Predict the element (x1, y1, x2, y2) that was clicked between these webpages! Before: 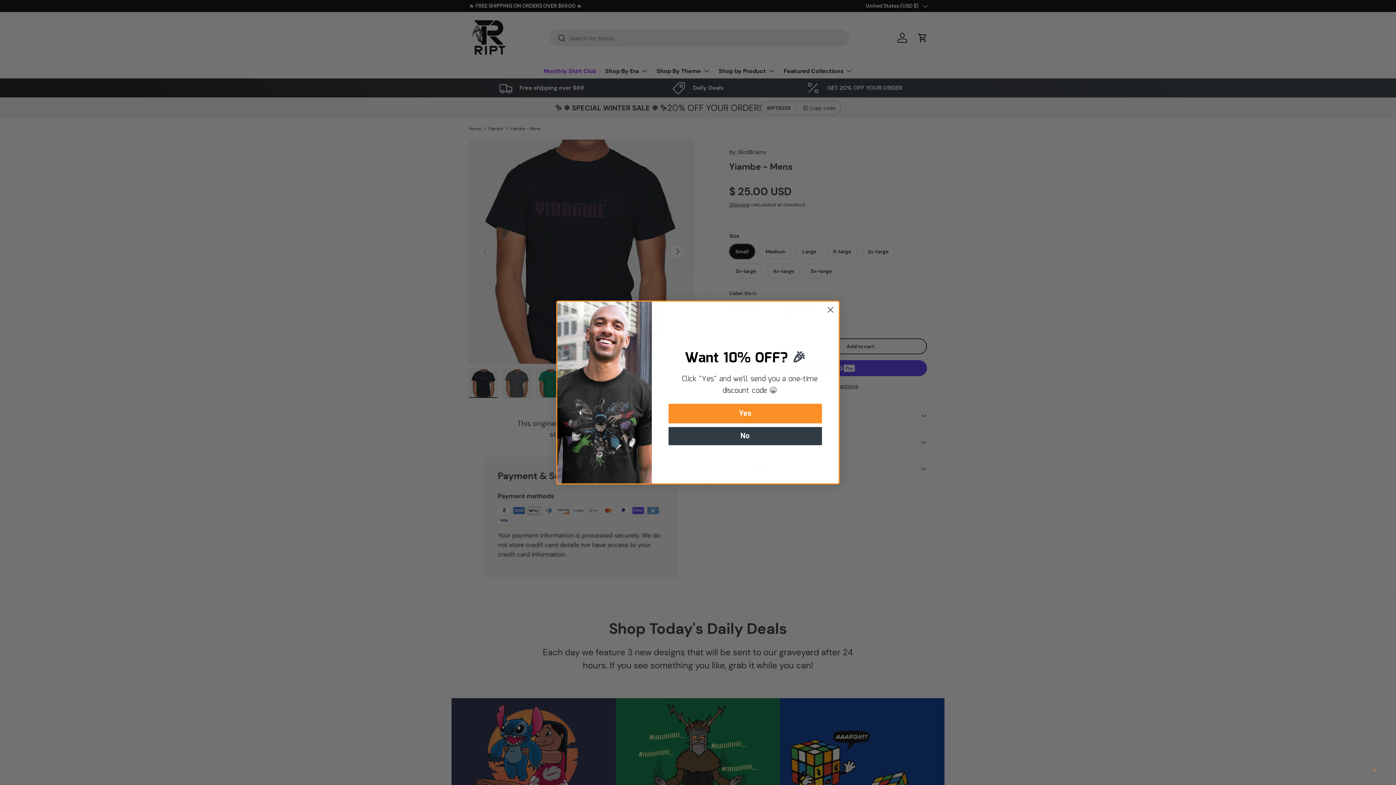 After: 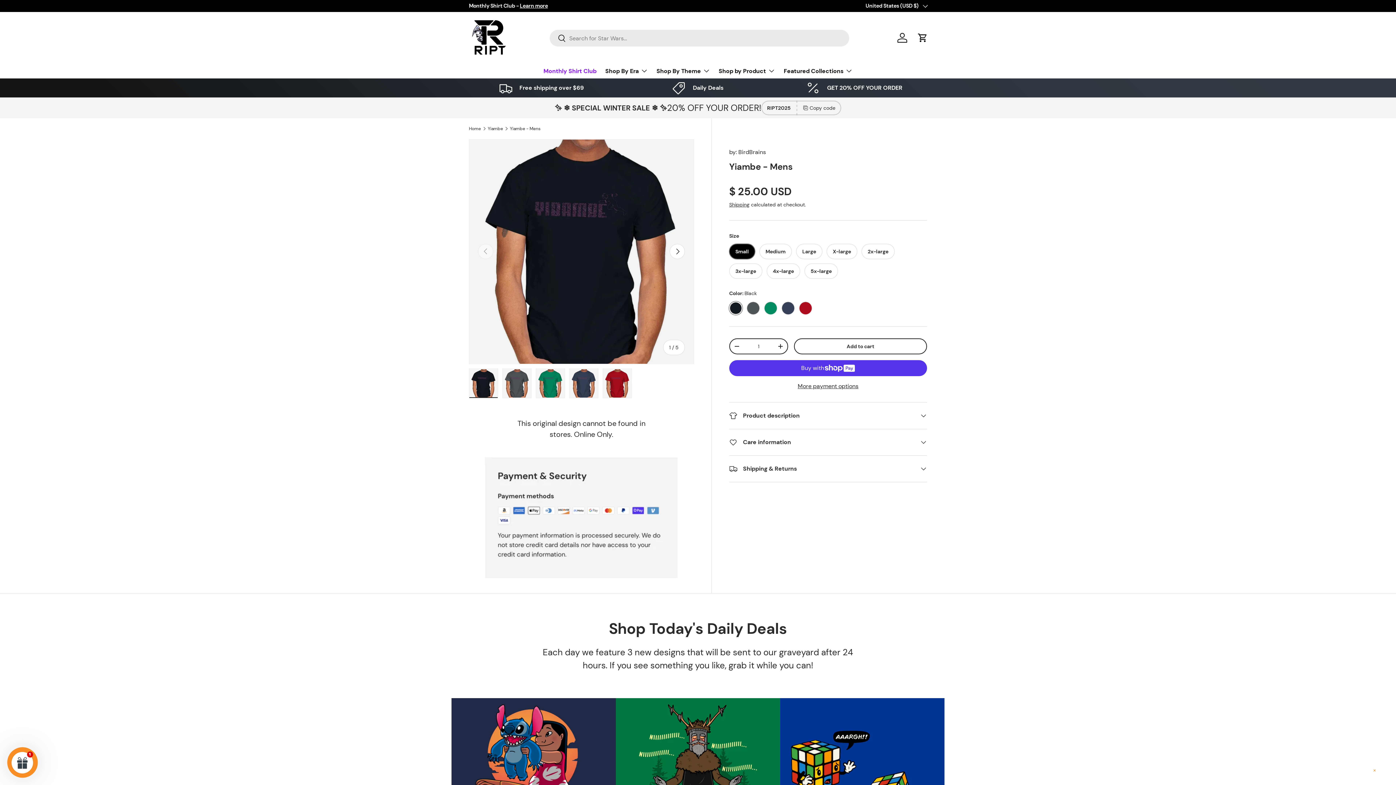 Action: label: No bbox: (668, 446, 822, 465)